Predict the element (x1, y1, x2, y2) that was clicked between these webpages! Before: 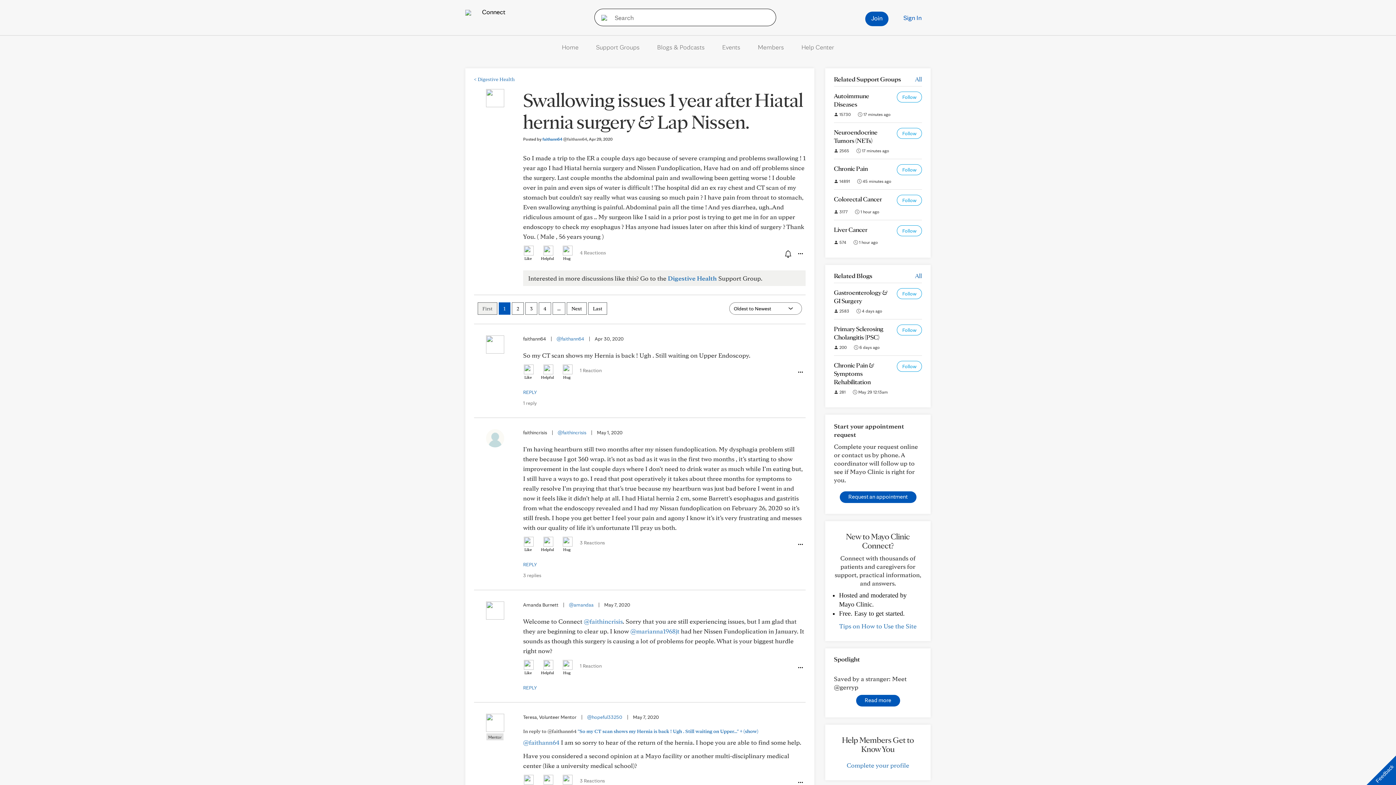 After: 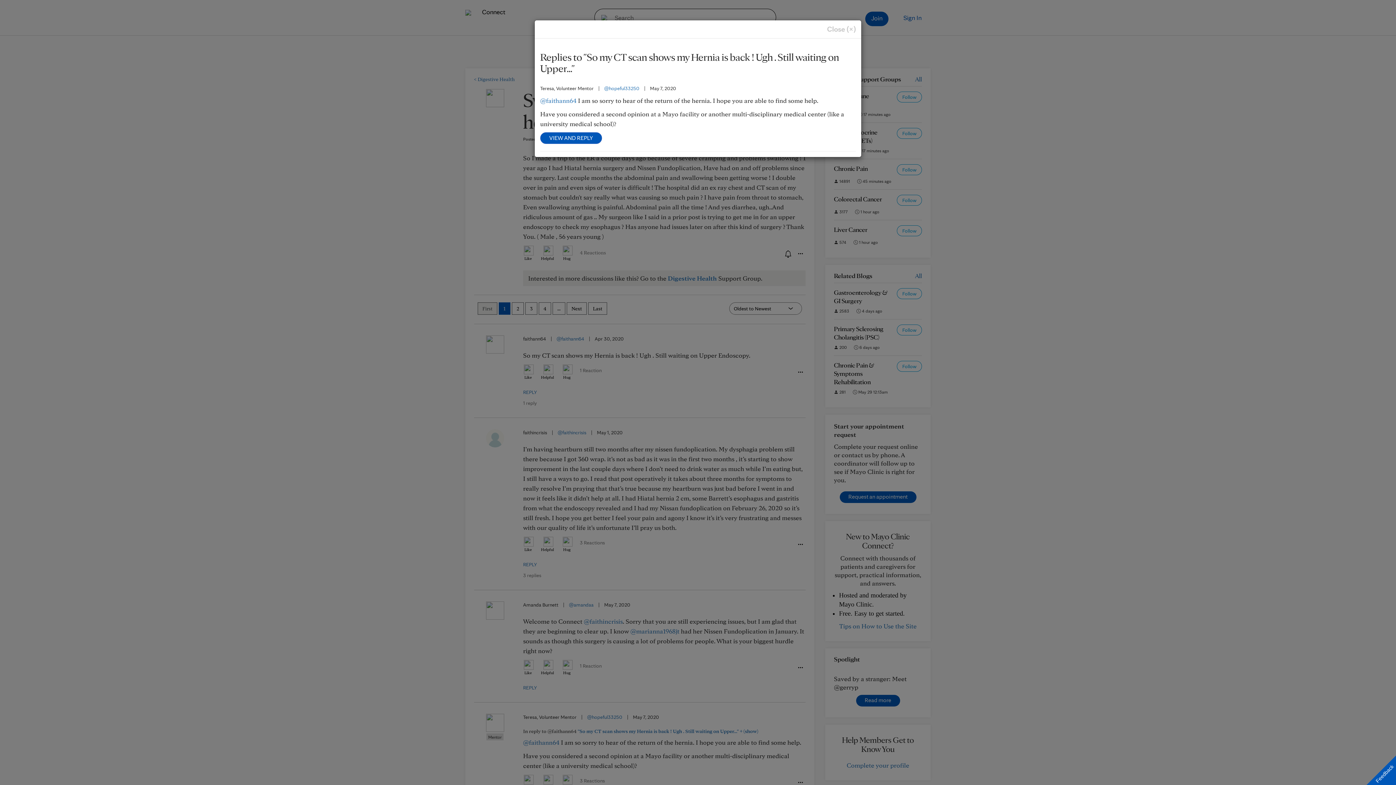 Action: bbox: (523, 400, 536, 406) label: 1 reply